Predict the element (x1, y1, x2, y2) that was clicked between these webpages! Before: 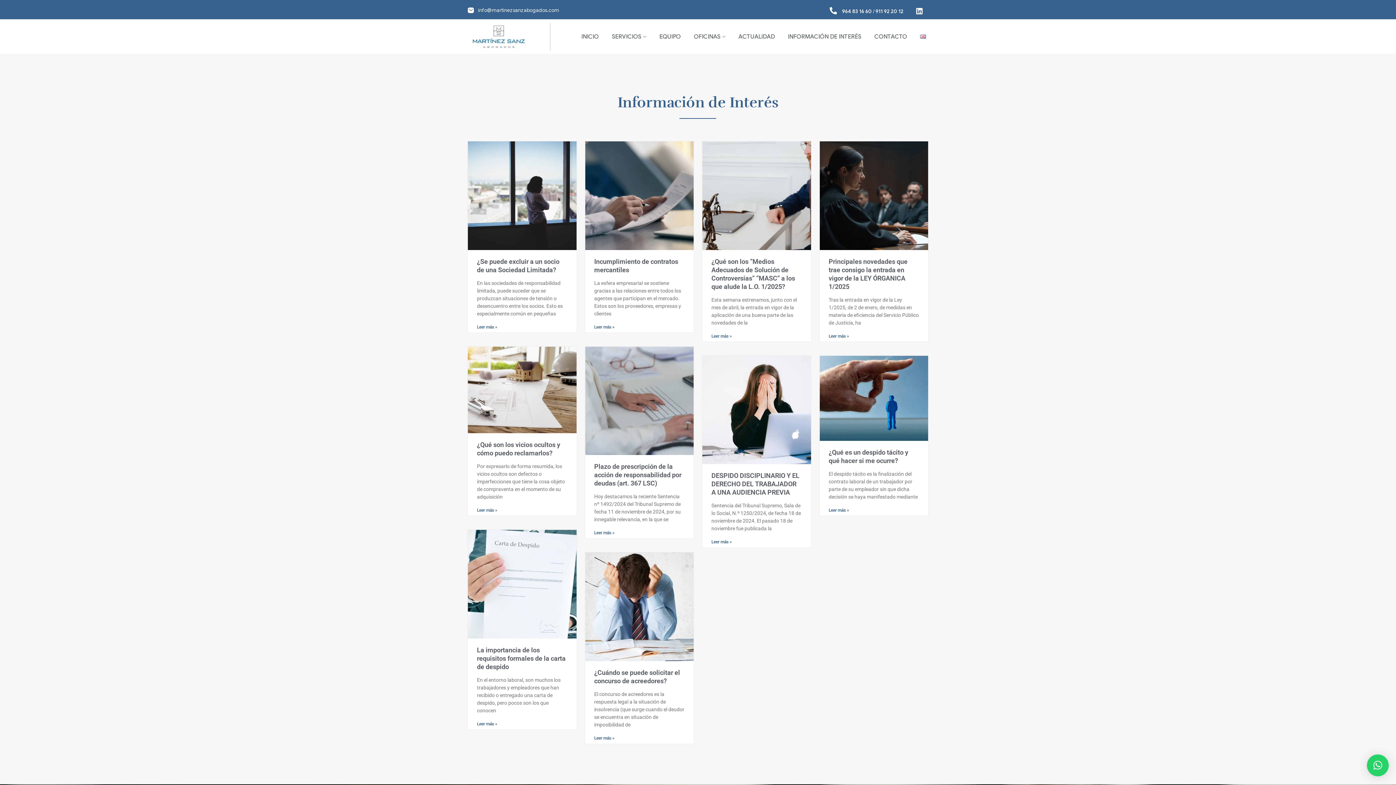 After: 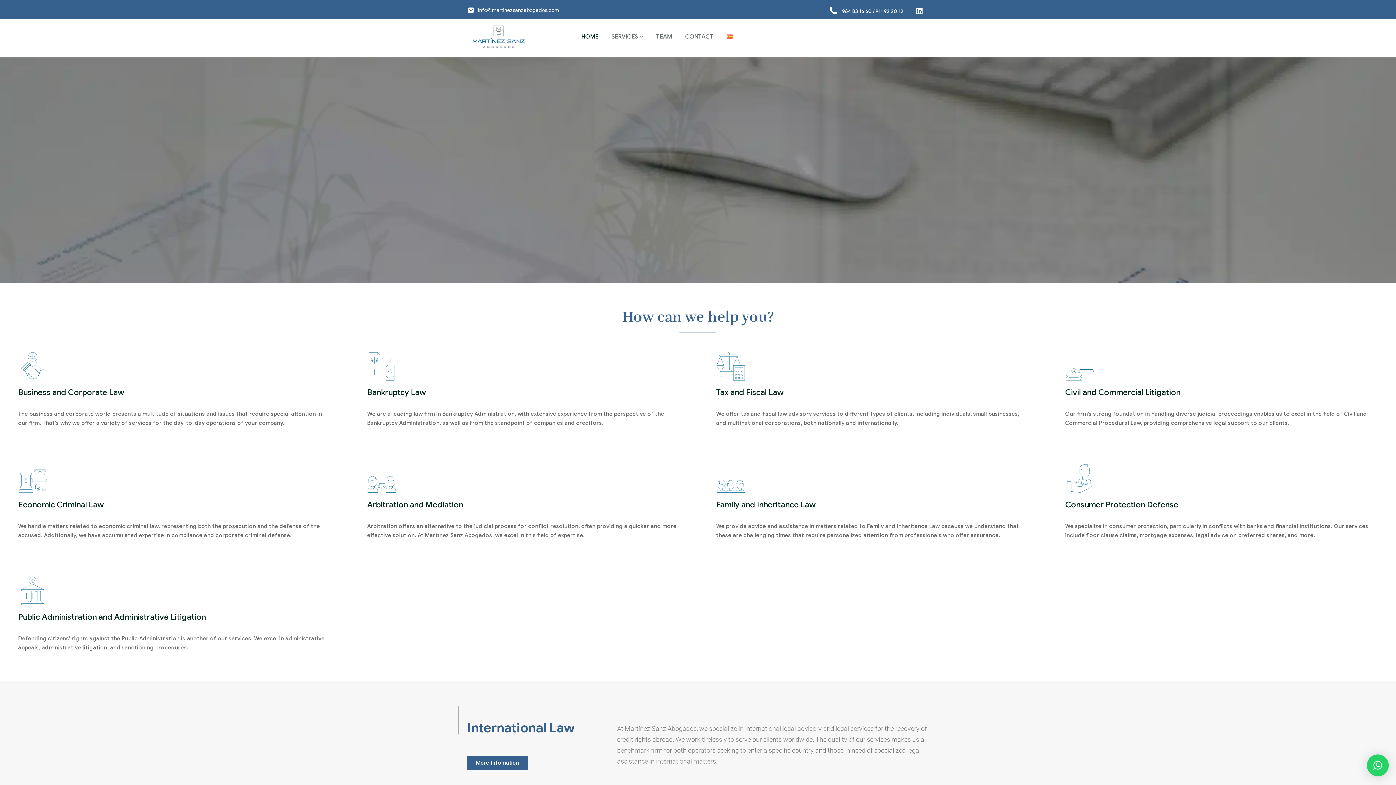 Action: bbox: (914, 25, 926, 47)